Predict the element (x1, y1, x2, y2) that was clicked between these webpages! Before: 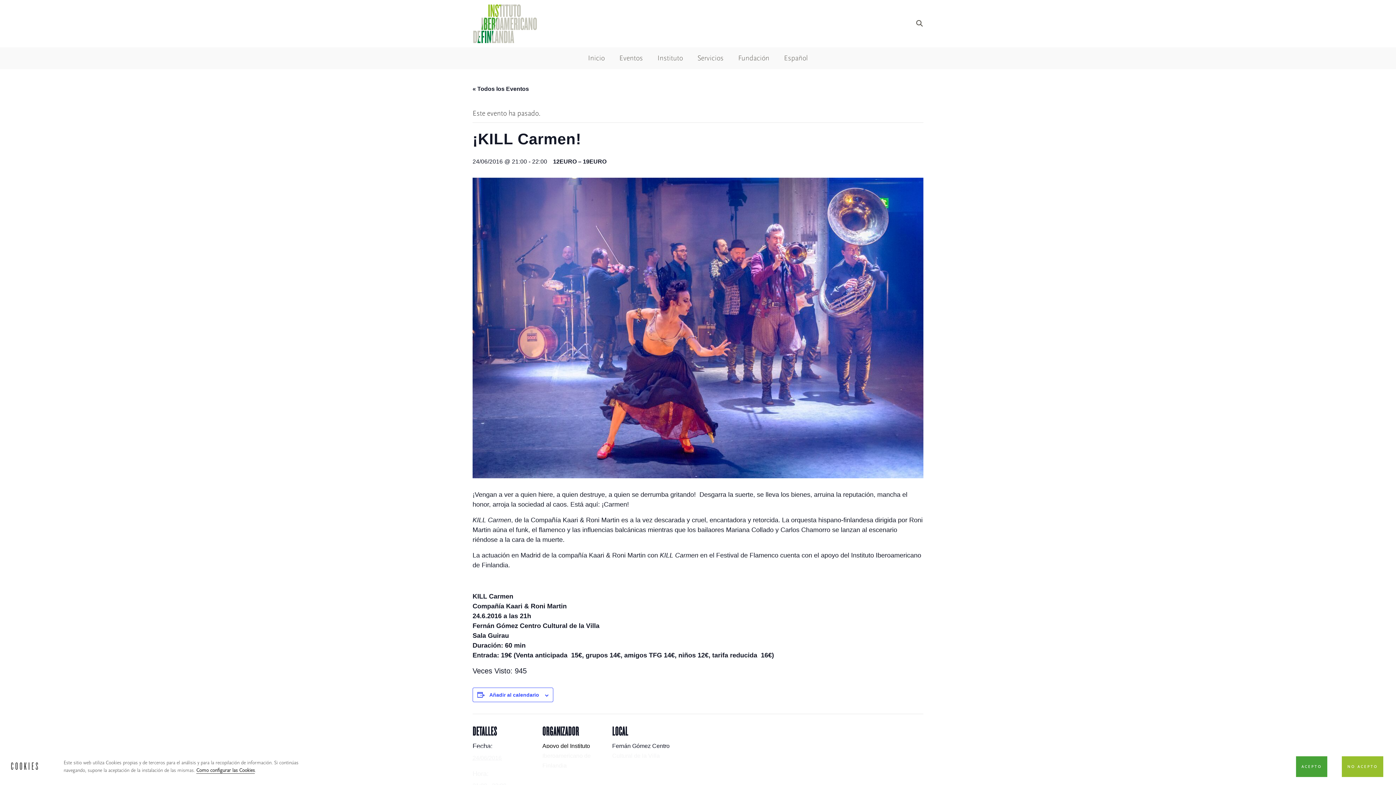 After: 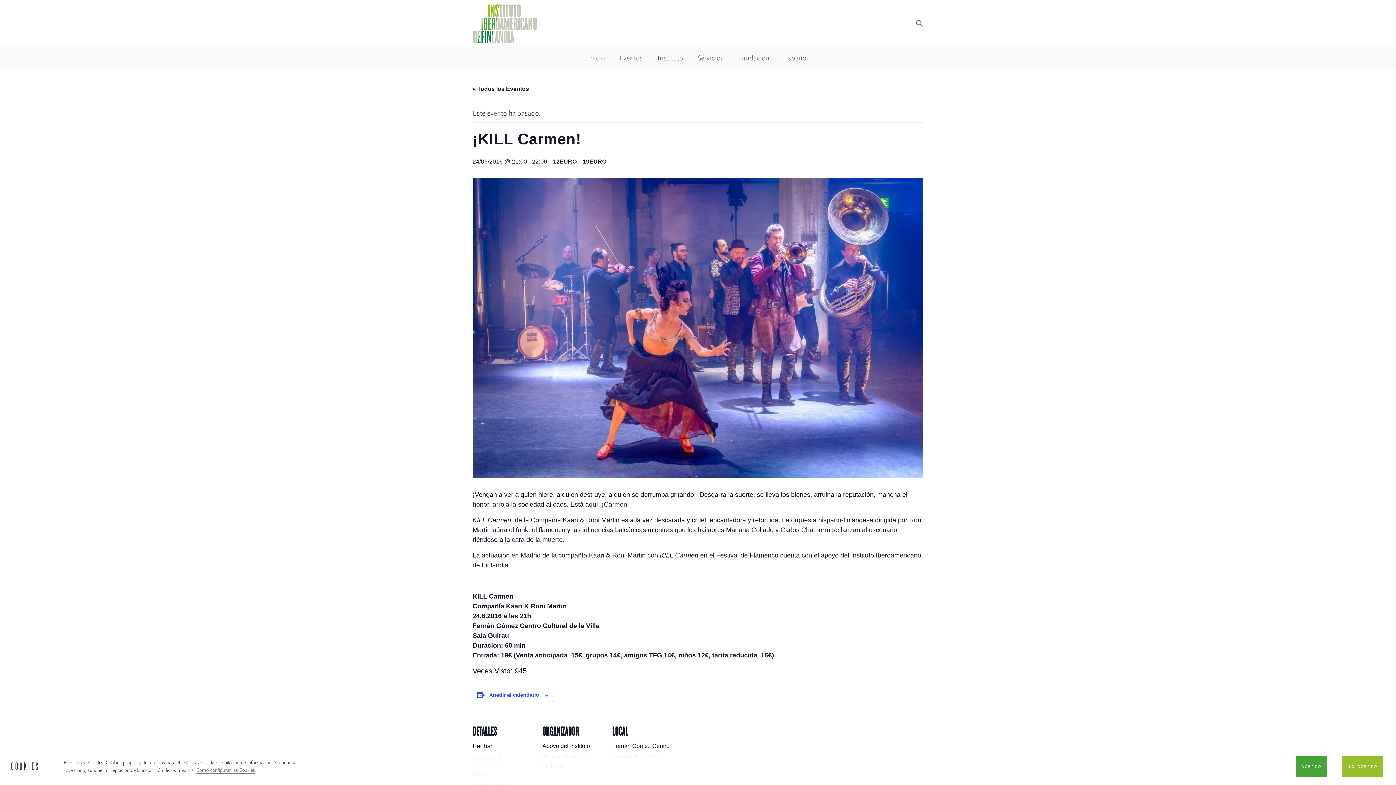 Action: bbox: (196, 767, 254, 774) label: Como configurar las Cookies